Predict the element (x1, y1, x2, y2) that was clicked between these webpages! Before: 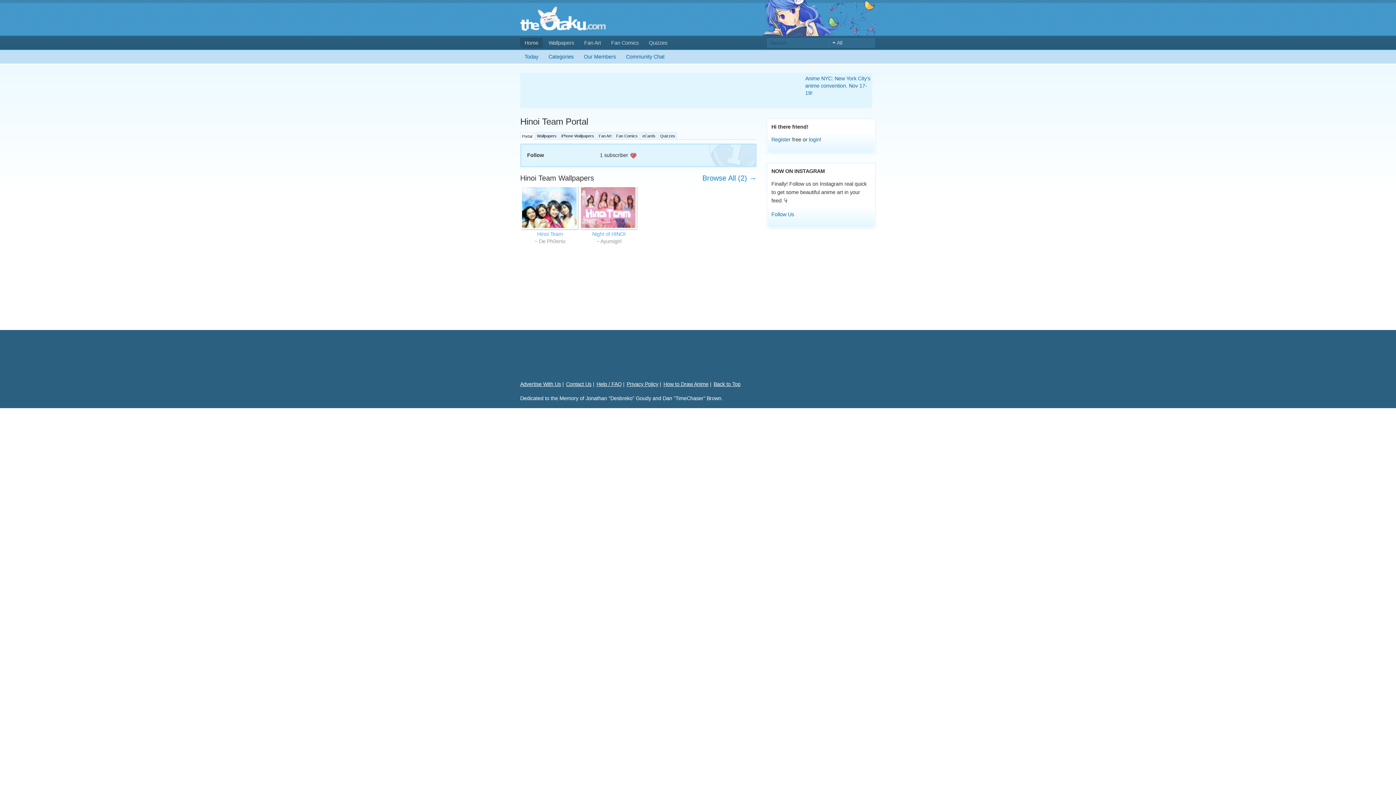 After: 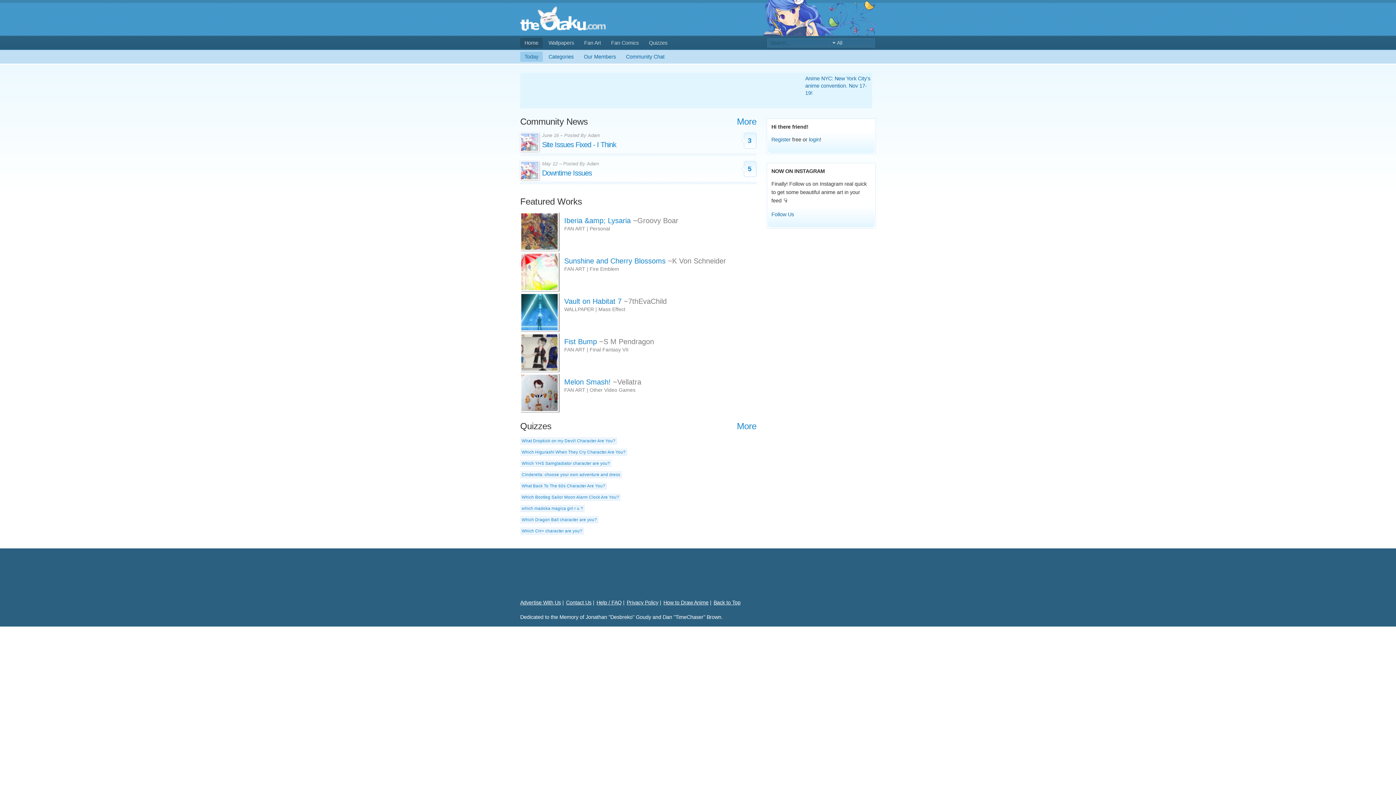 Action: label: Home bbox: (520, 37, 542, 48)